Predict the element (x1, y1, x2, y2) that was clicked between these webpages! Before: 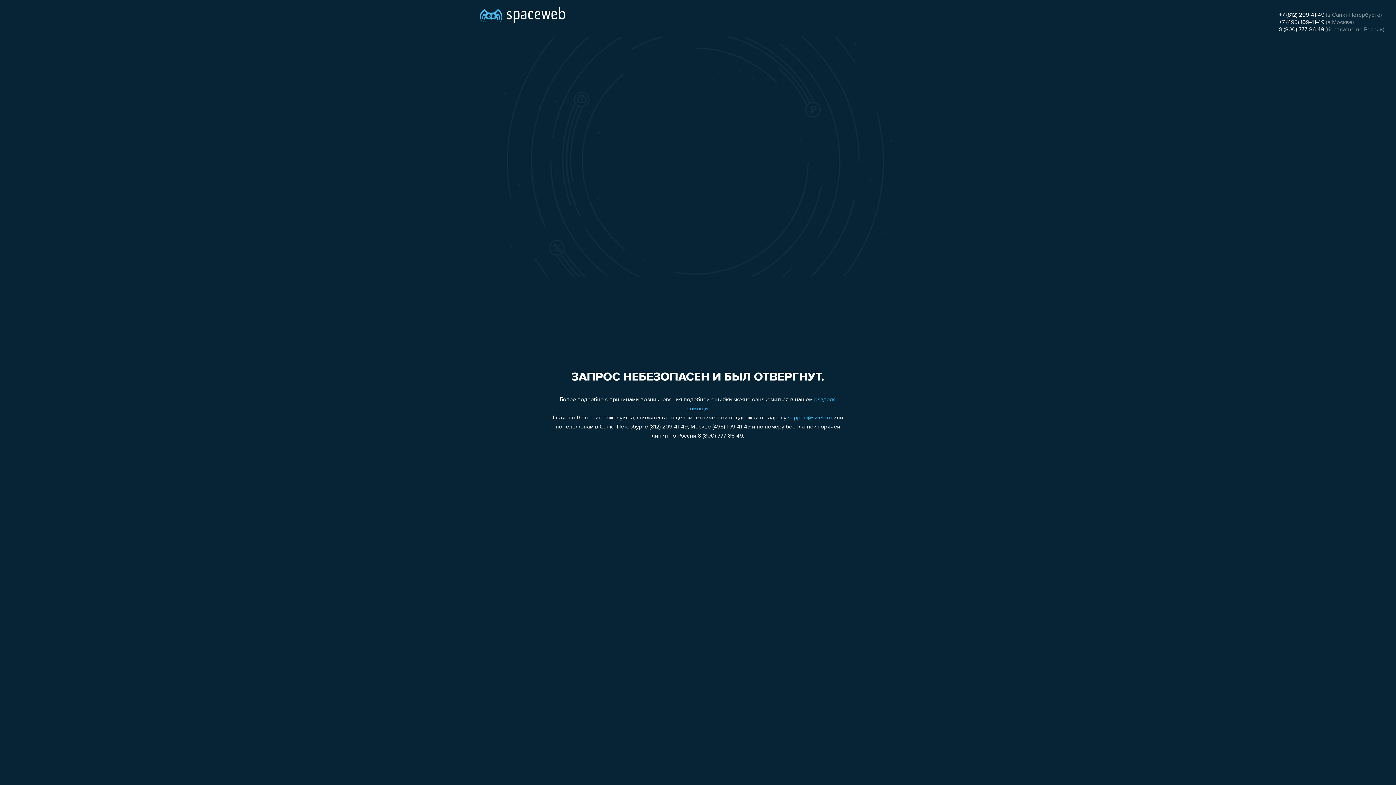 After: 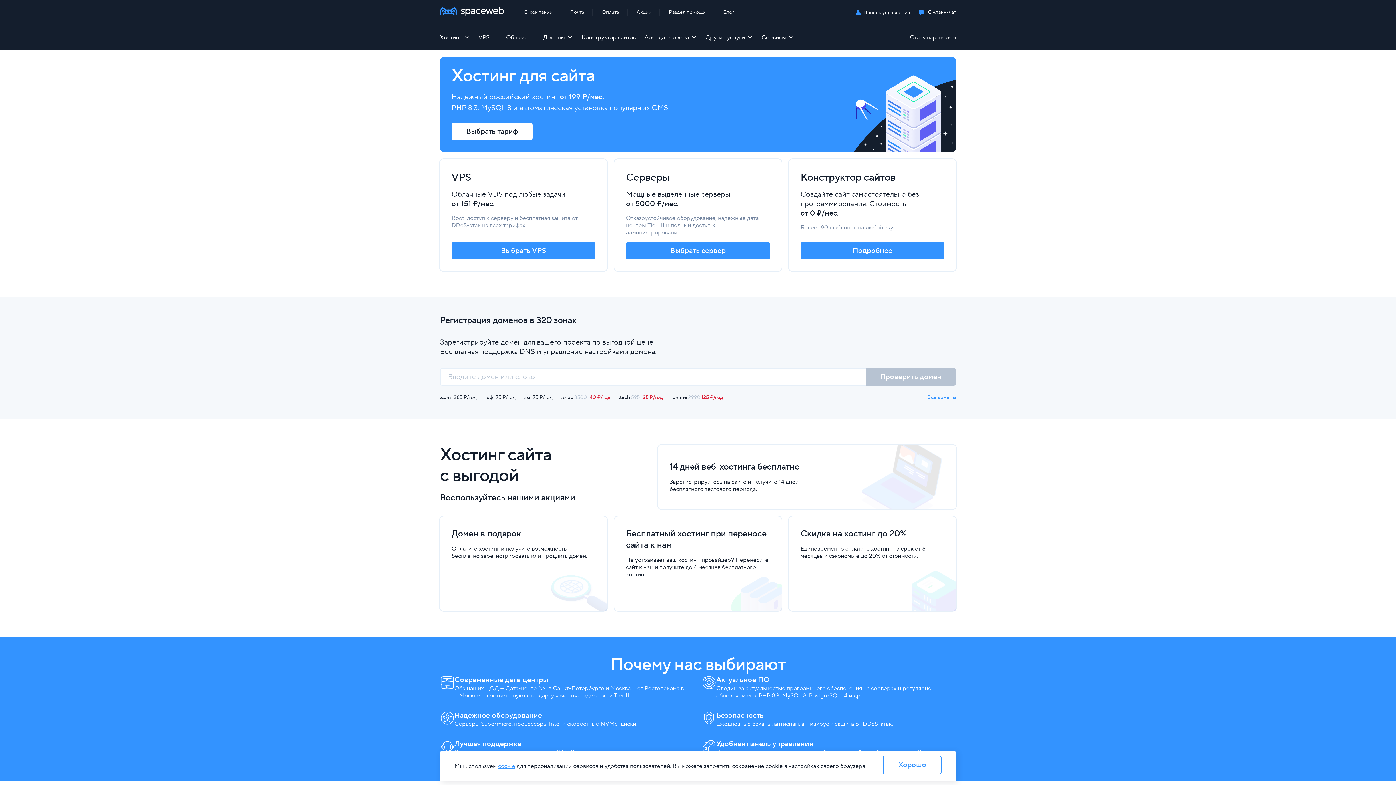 Action: bbox: (480, 0, 565, 25)